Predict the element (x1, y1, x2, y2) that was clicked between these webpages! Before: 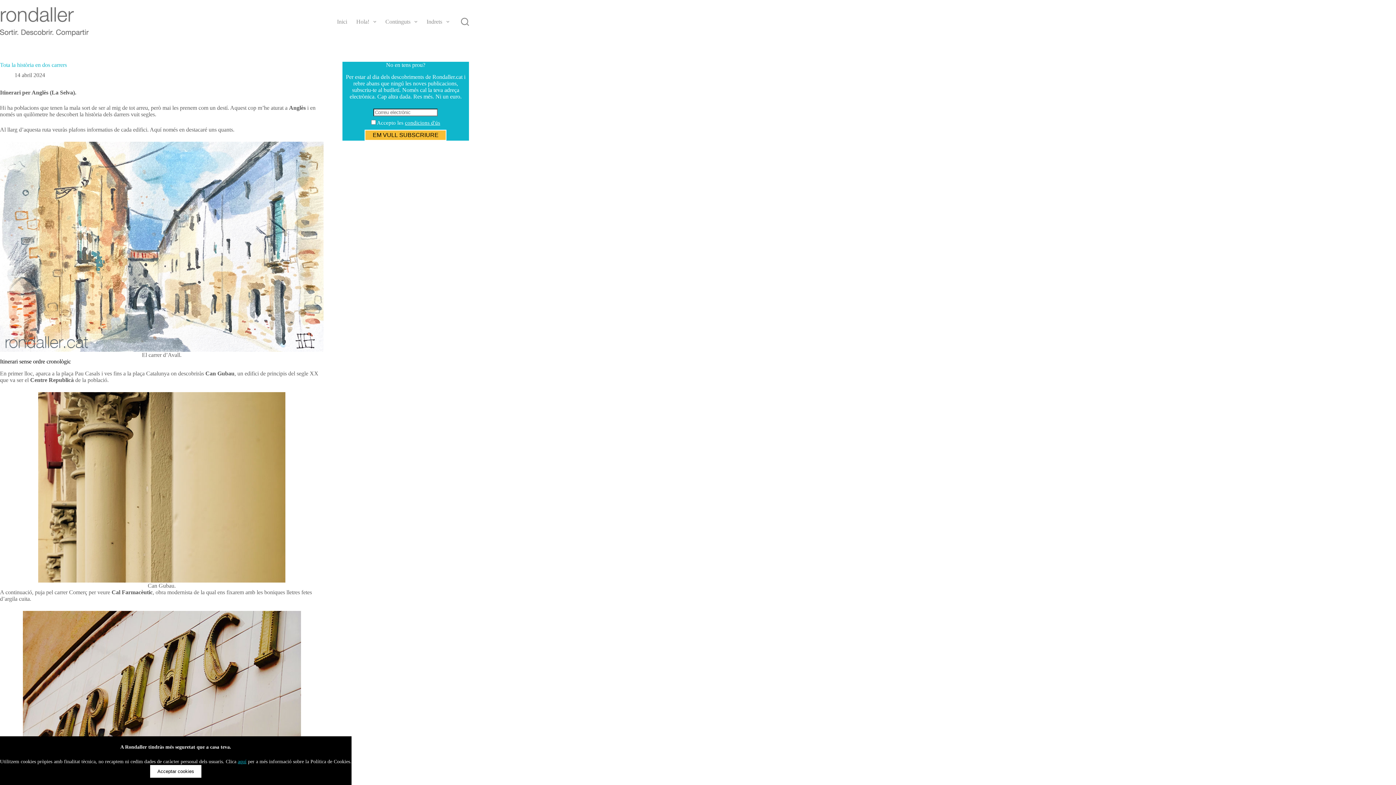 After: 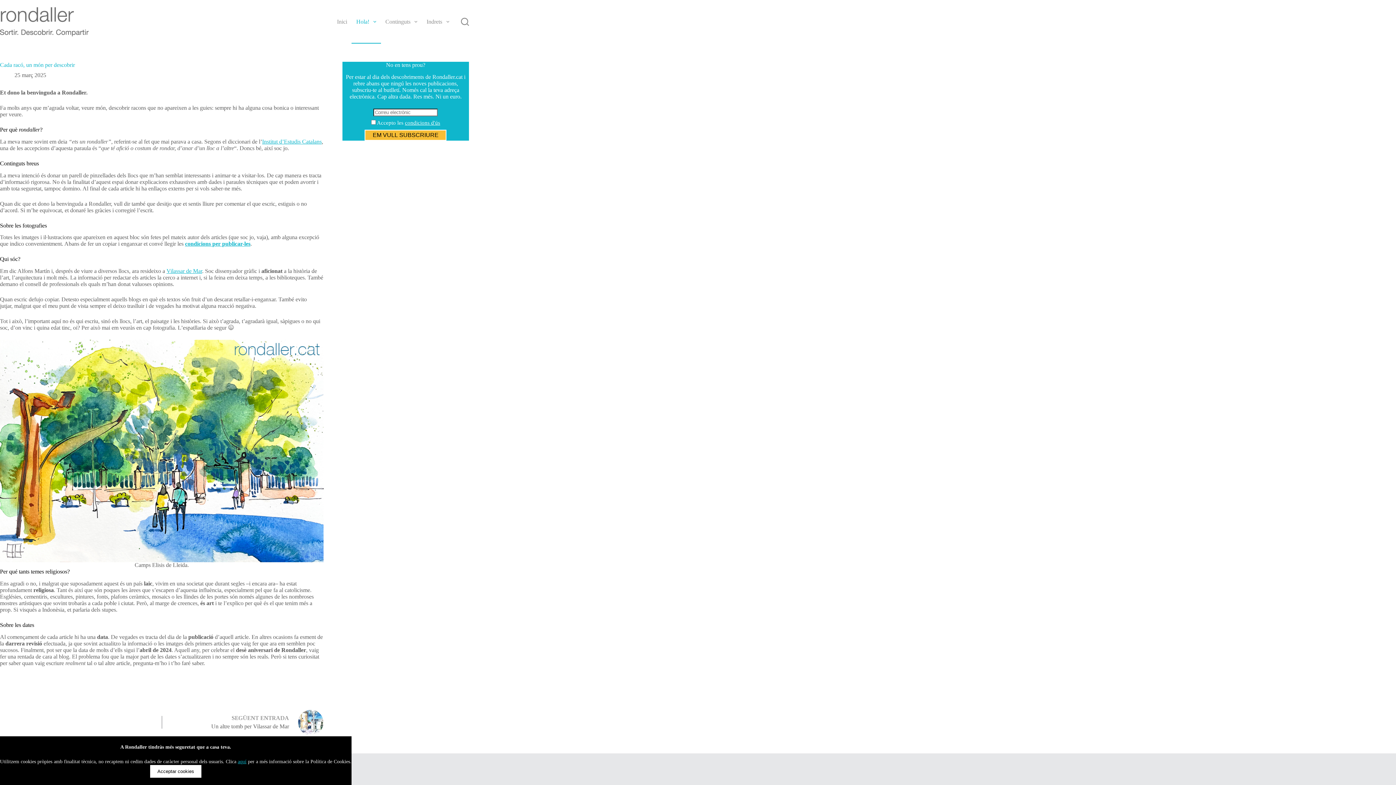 Action: label: Hola! bbox: (351, 0, 380, 43)